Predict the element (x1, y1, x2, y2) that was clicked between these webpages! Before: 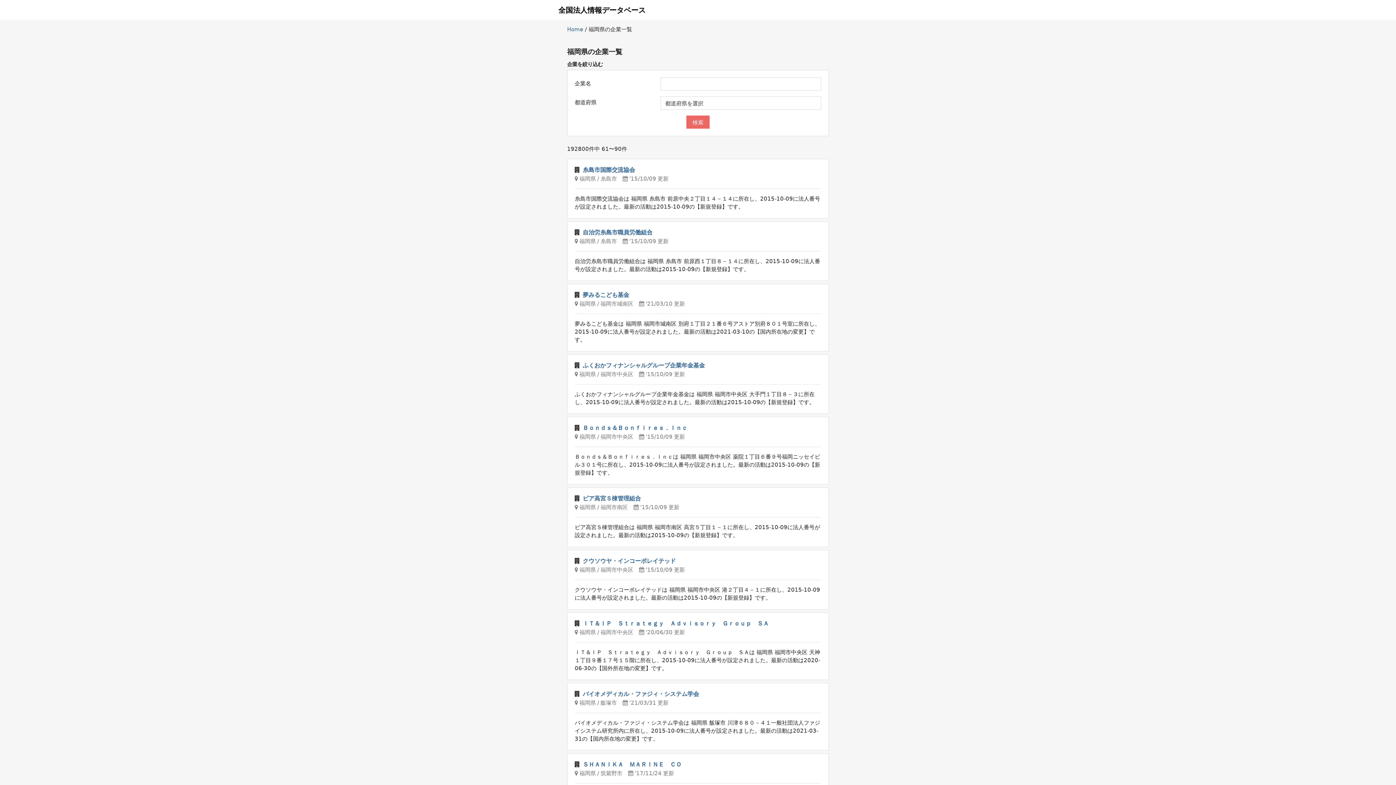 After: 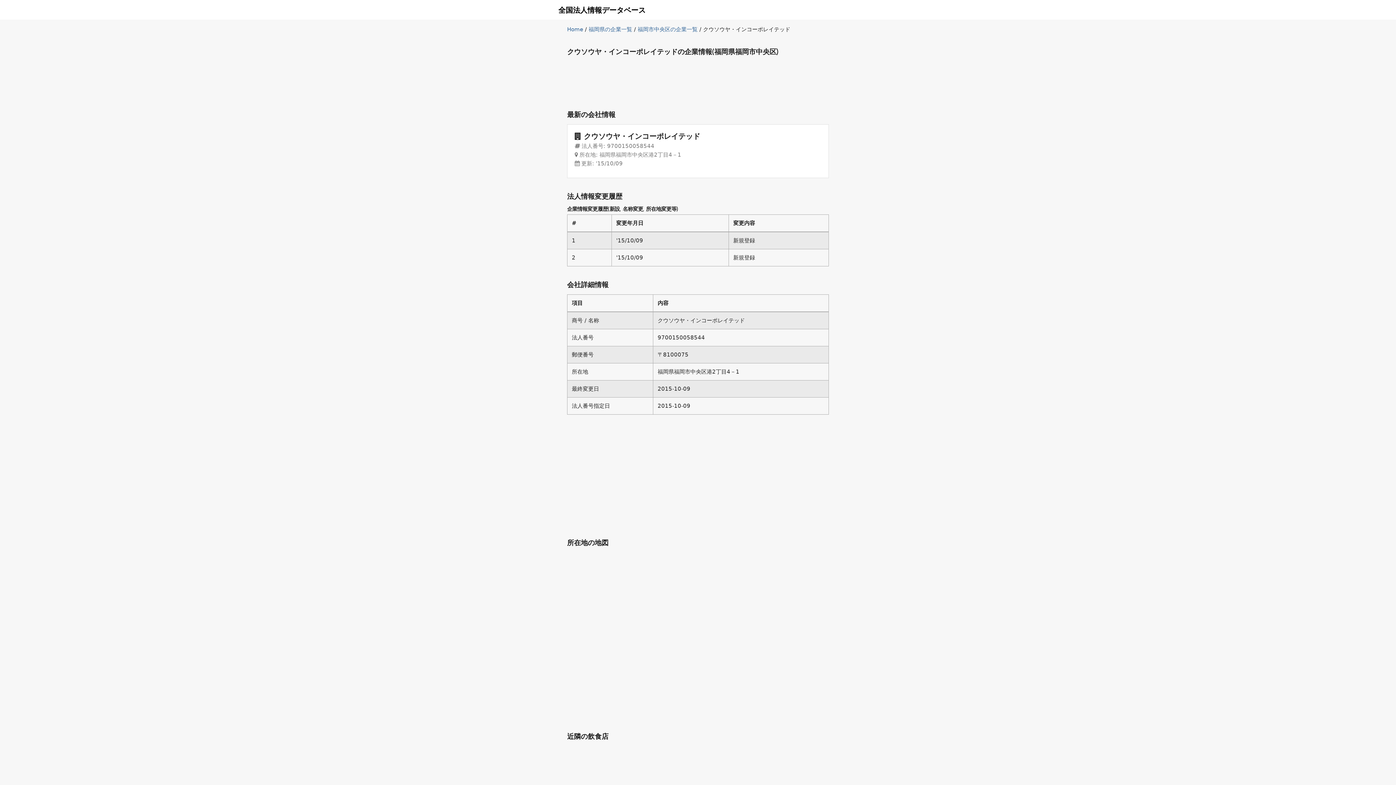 Action: bbox: (582, 555, 676, 565) label: クウソウヤ・インコーポレイテッド